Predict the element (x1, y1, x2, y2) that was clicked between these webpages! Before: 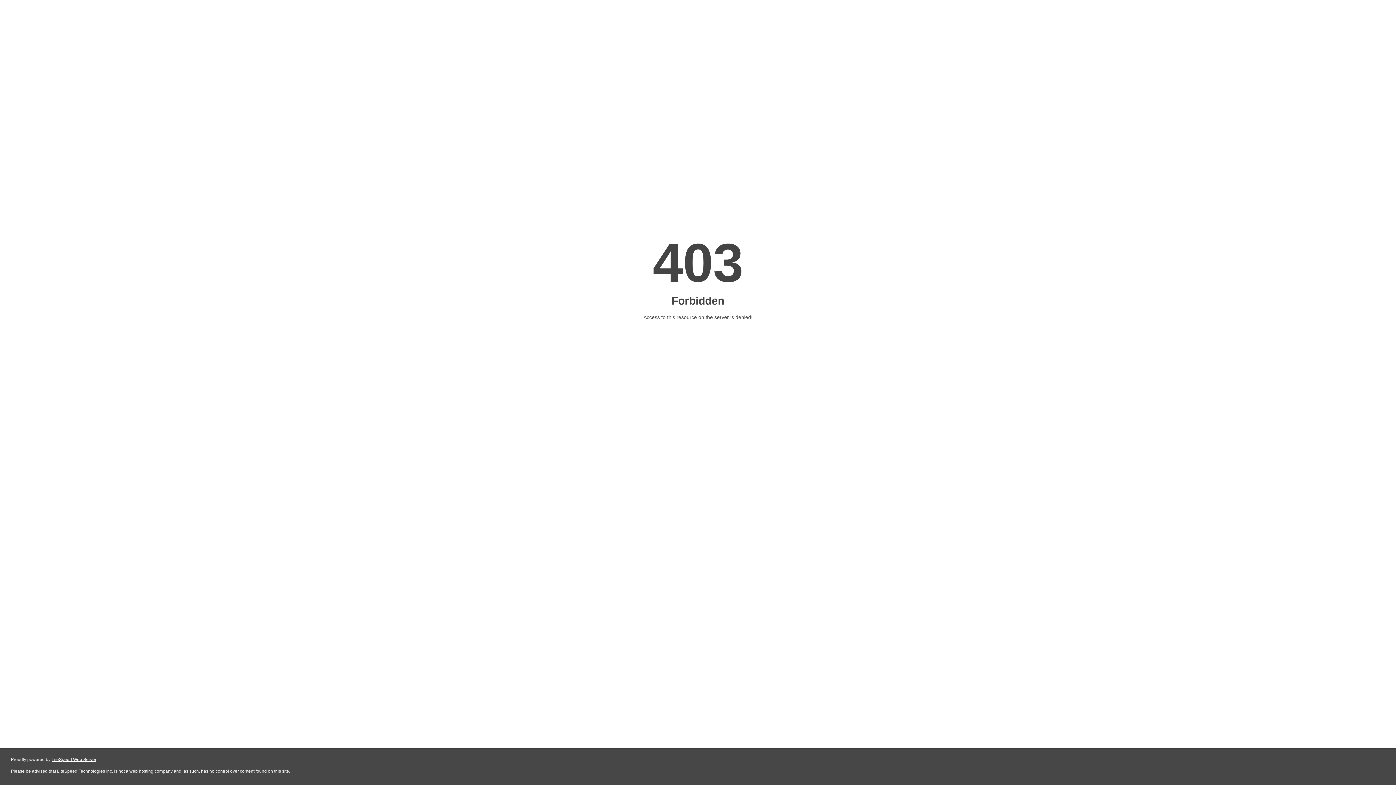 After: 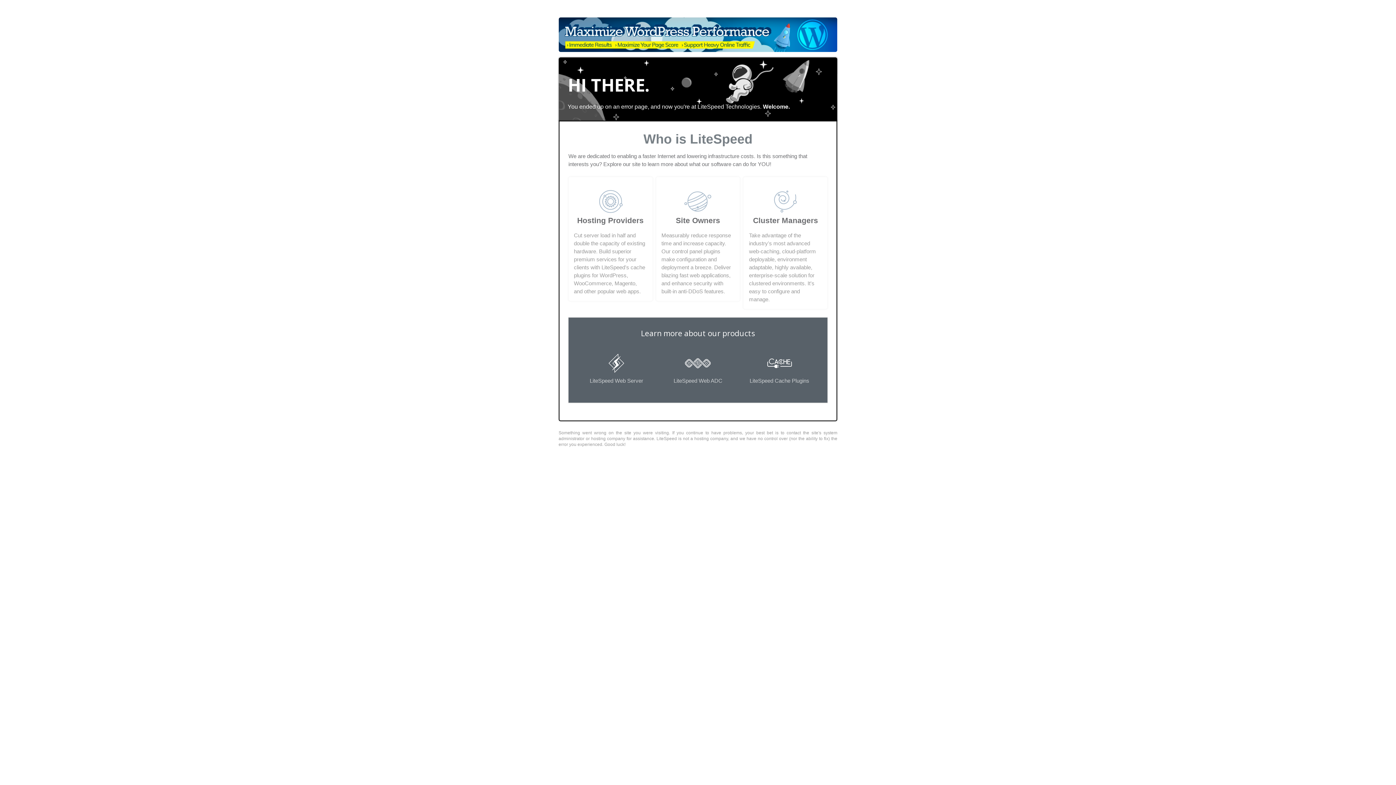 Action: bbox: (51, 757, 96, 762) label: LiteSpeed Web Server